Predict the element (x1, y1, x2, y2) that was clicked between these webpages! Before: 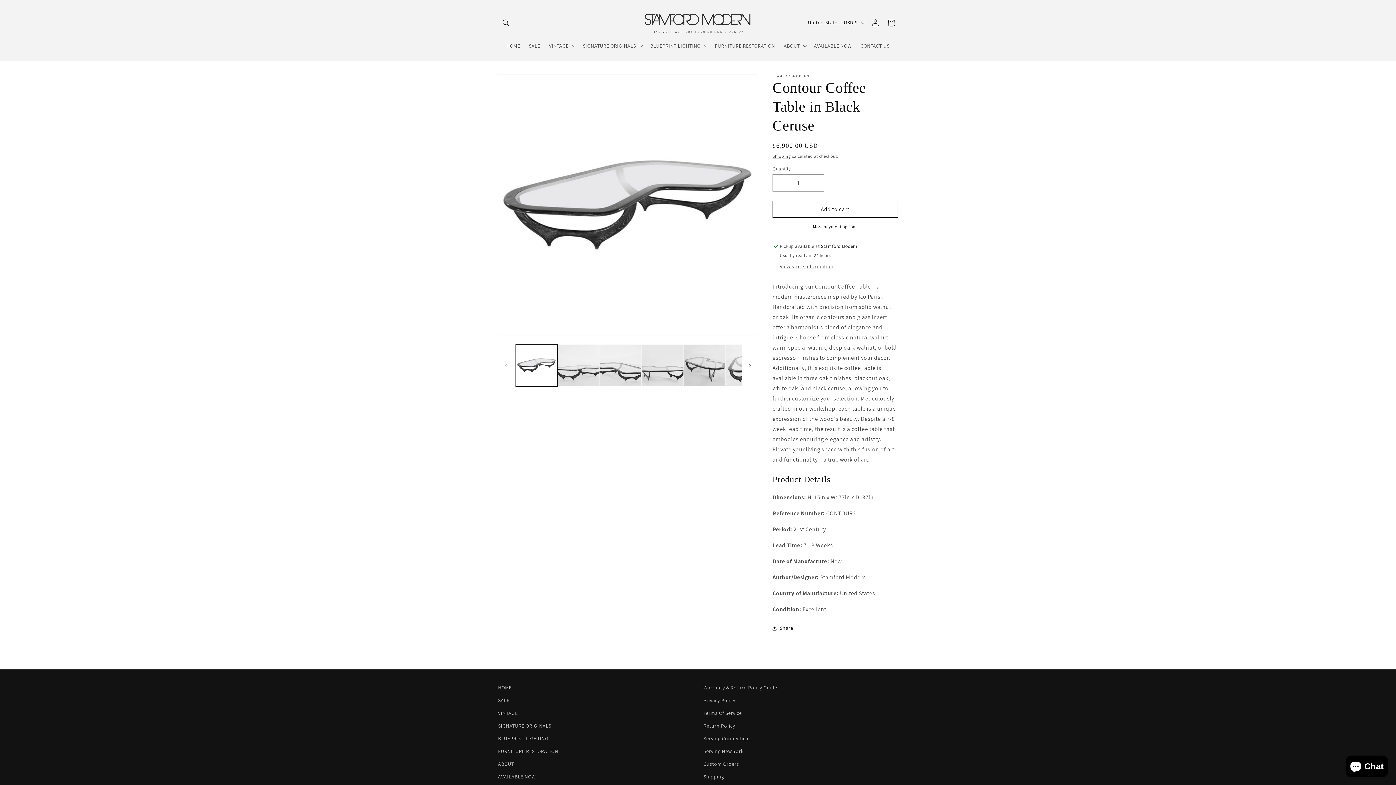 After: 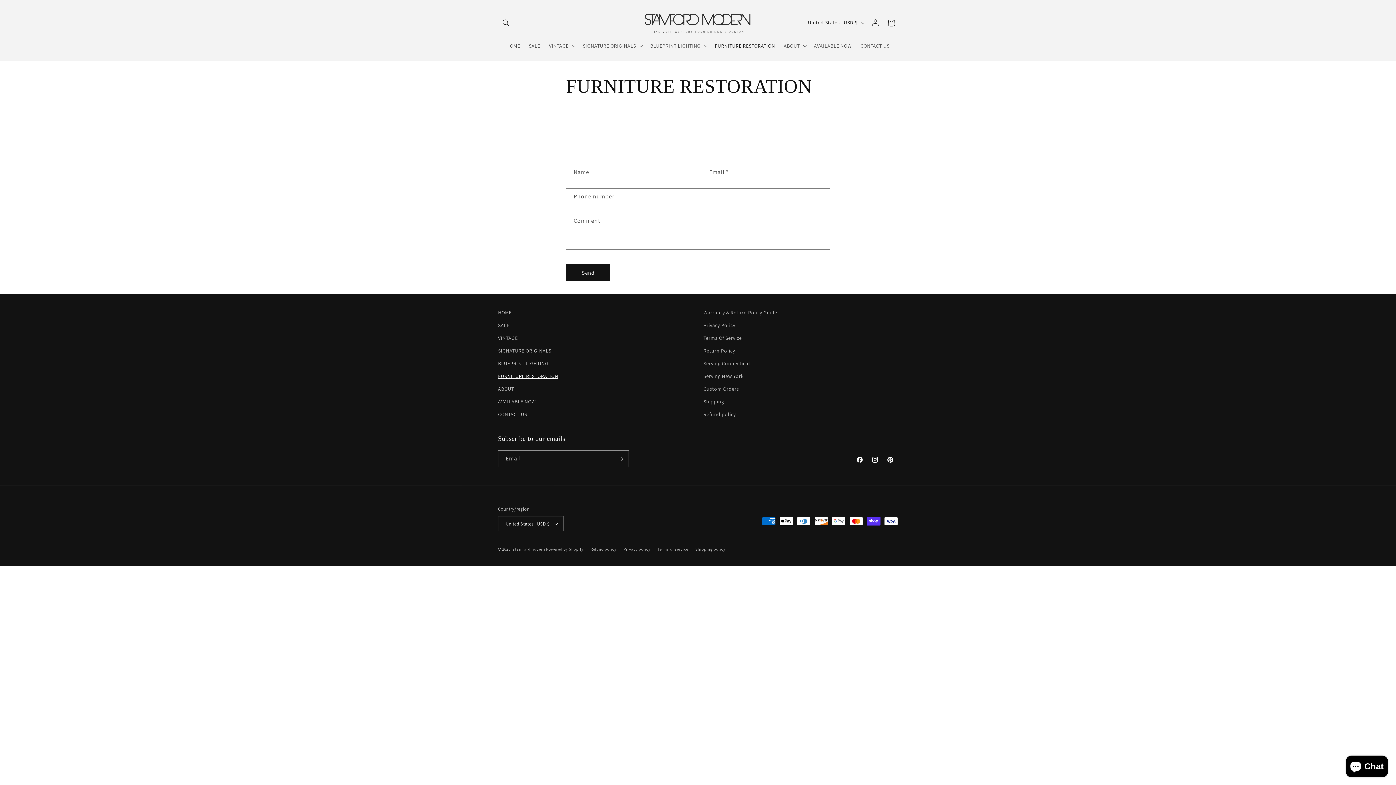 Action: bbox: (498, 745, 558, 758) label: FURNITURE RESTORATION